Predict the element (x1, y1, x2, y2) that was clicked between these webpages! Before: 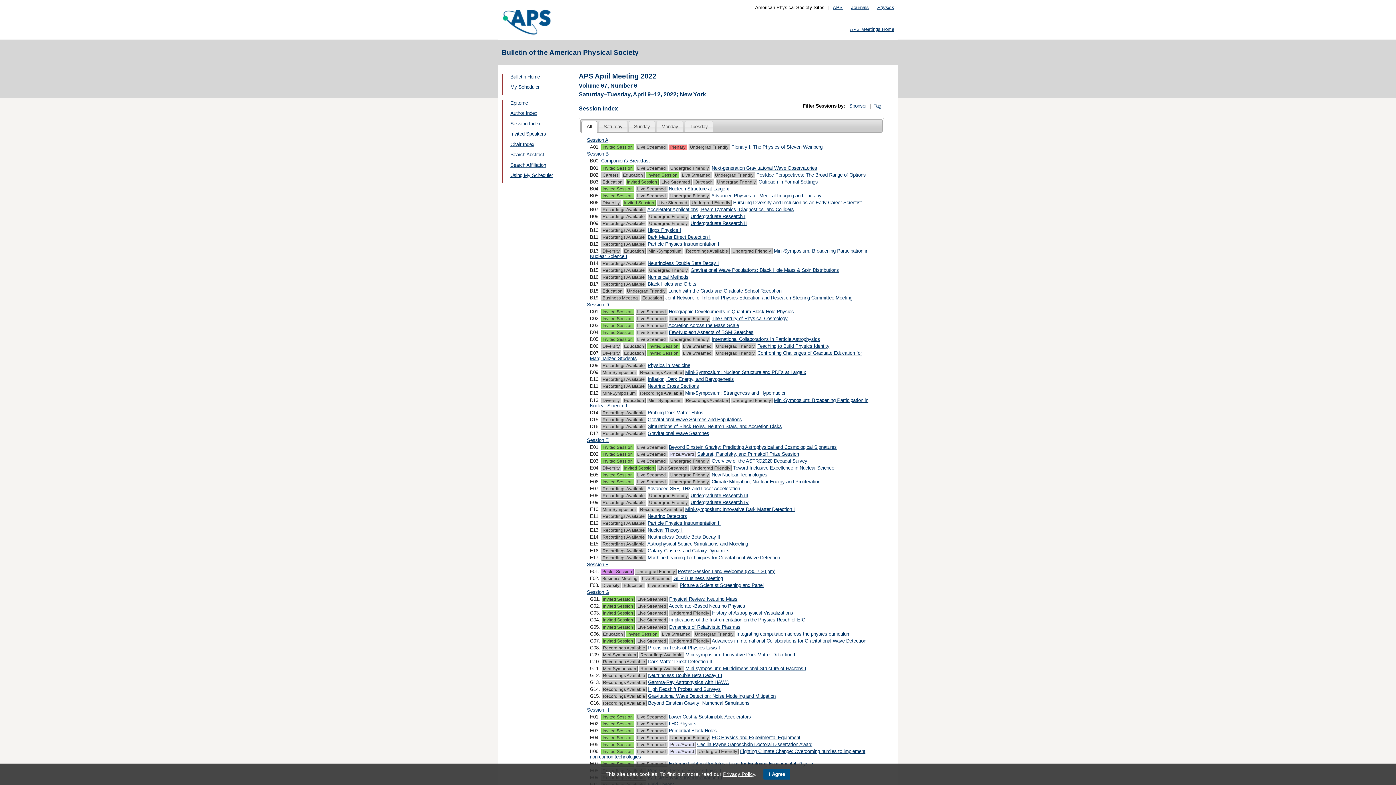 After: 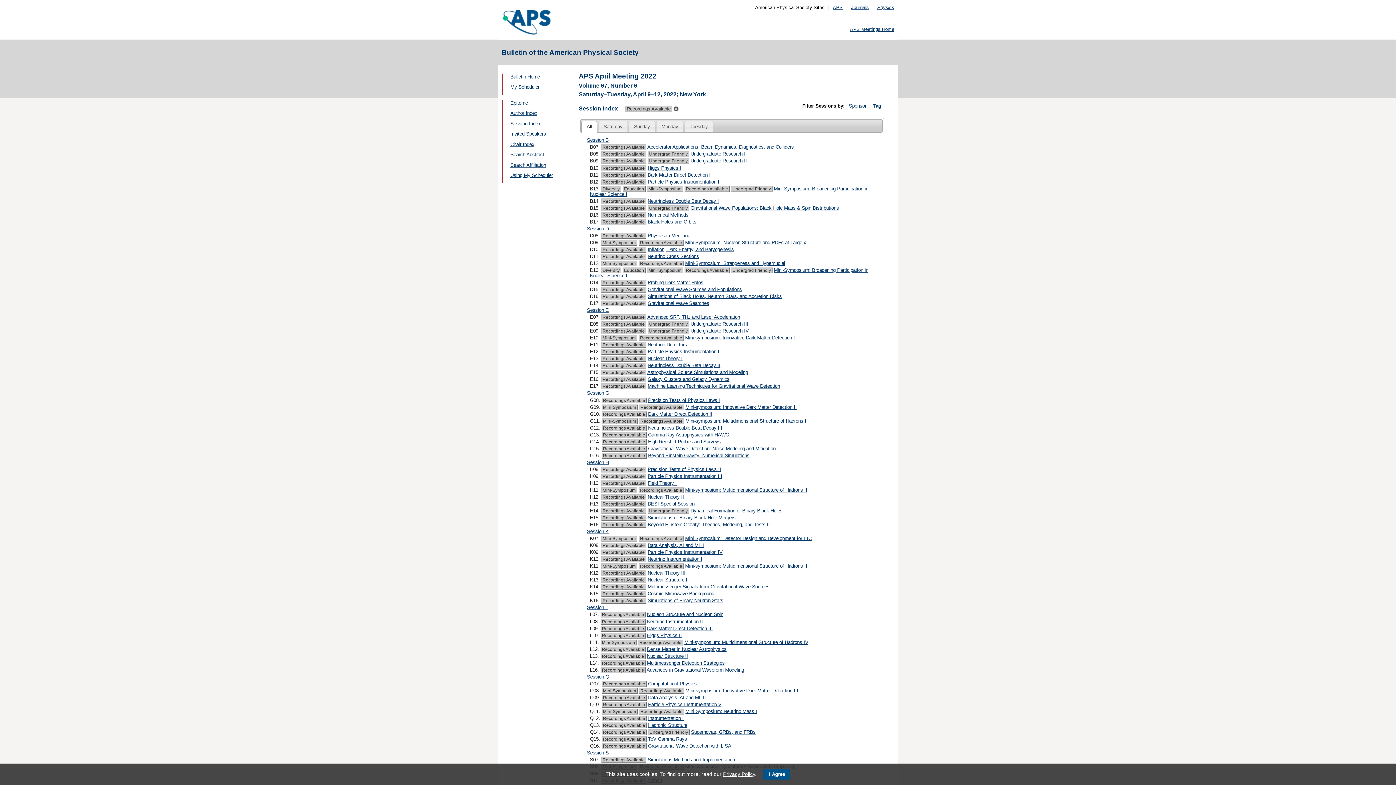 Action: bbox: (601, 541, 646, 547) label: Recordings Available